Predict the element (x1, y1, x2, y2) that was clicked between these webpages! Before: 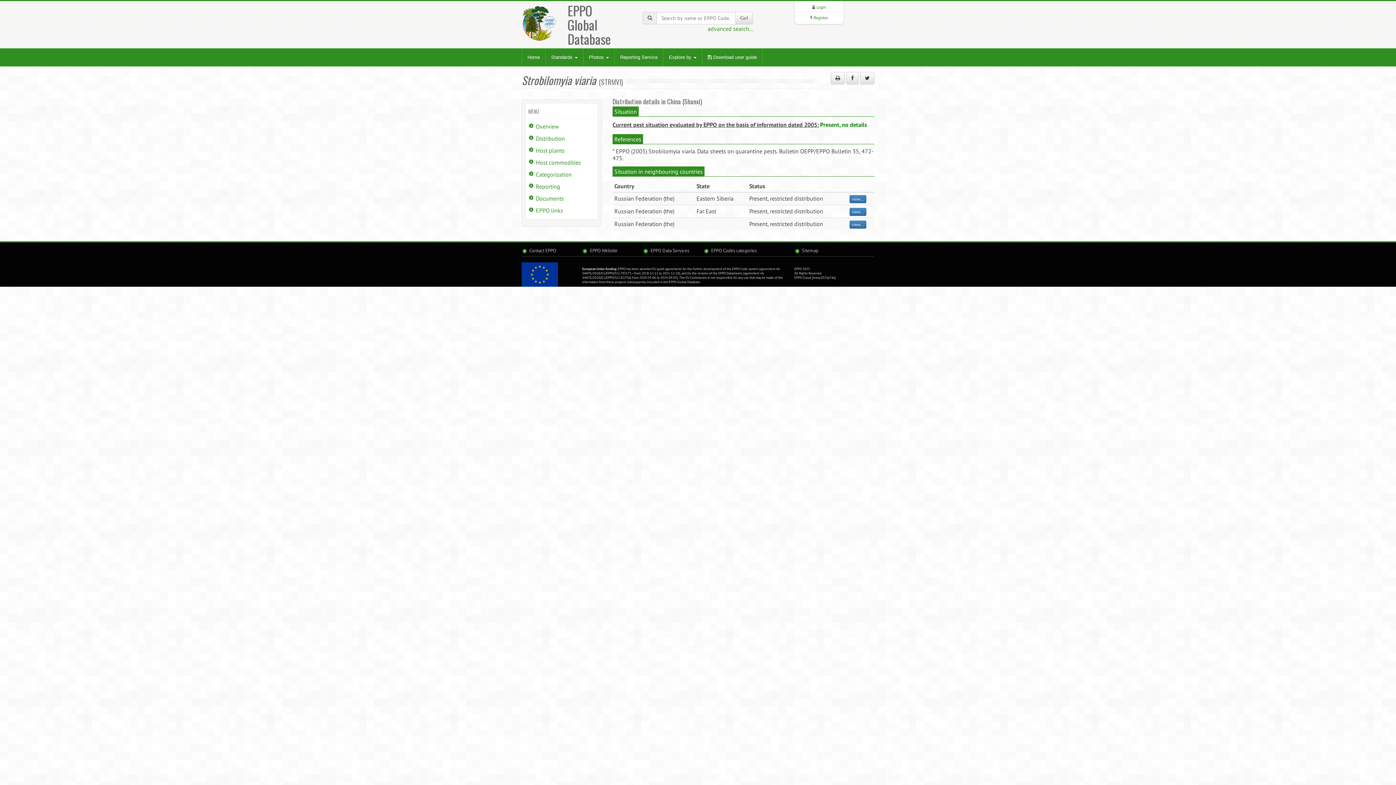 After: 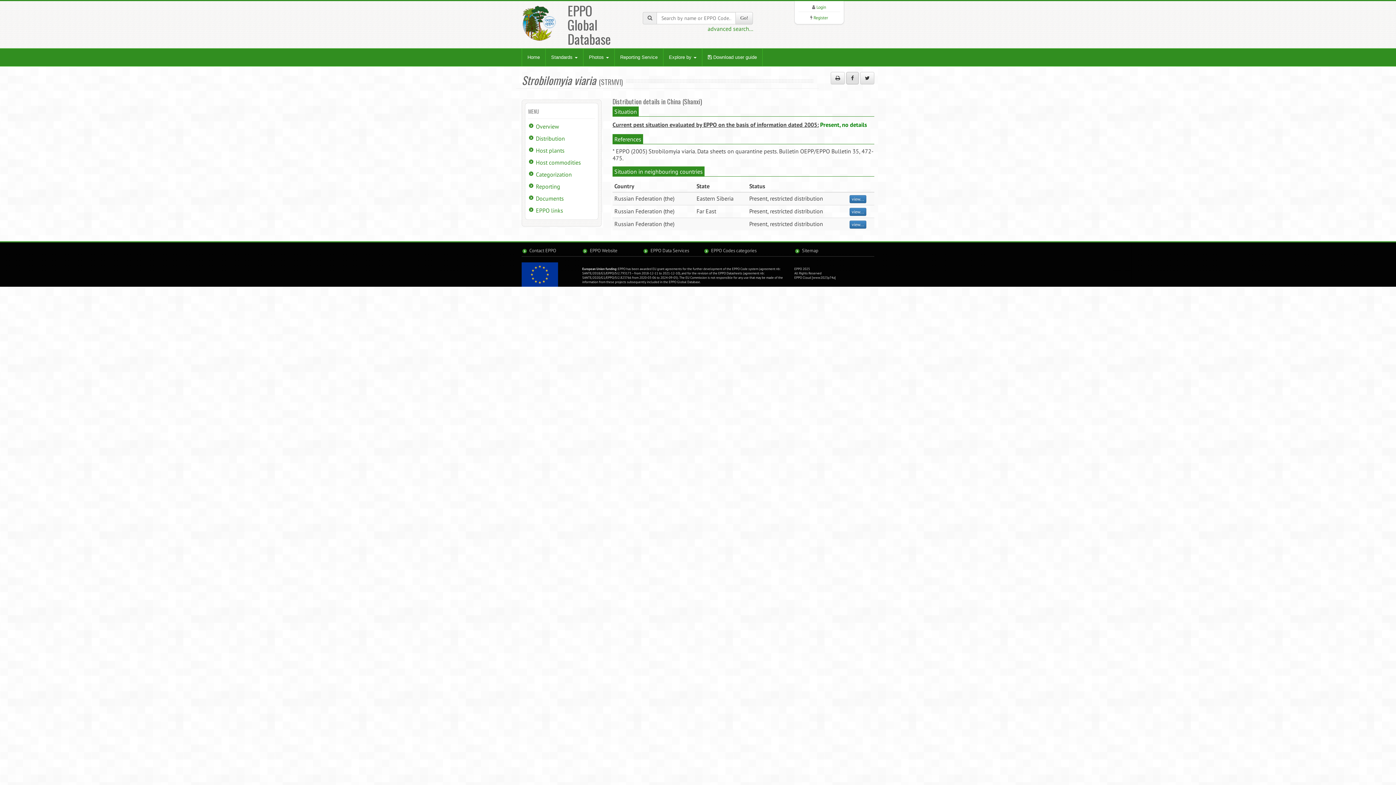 Action: bbox: (846, 72, 858, 84)